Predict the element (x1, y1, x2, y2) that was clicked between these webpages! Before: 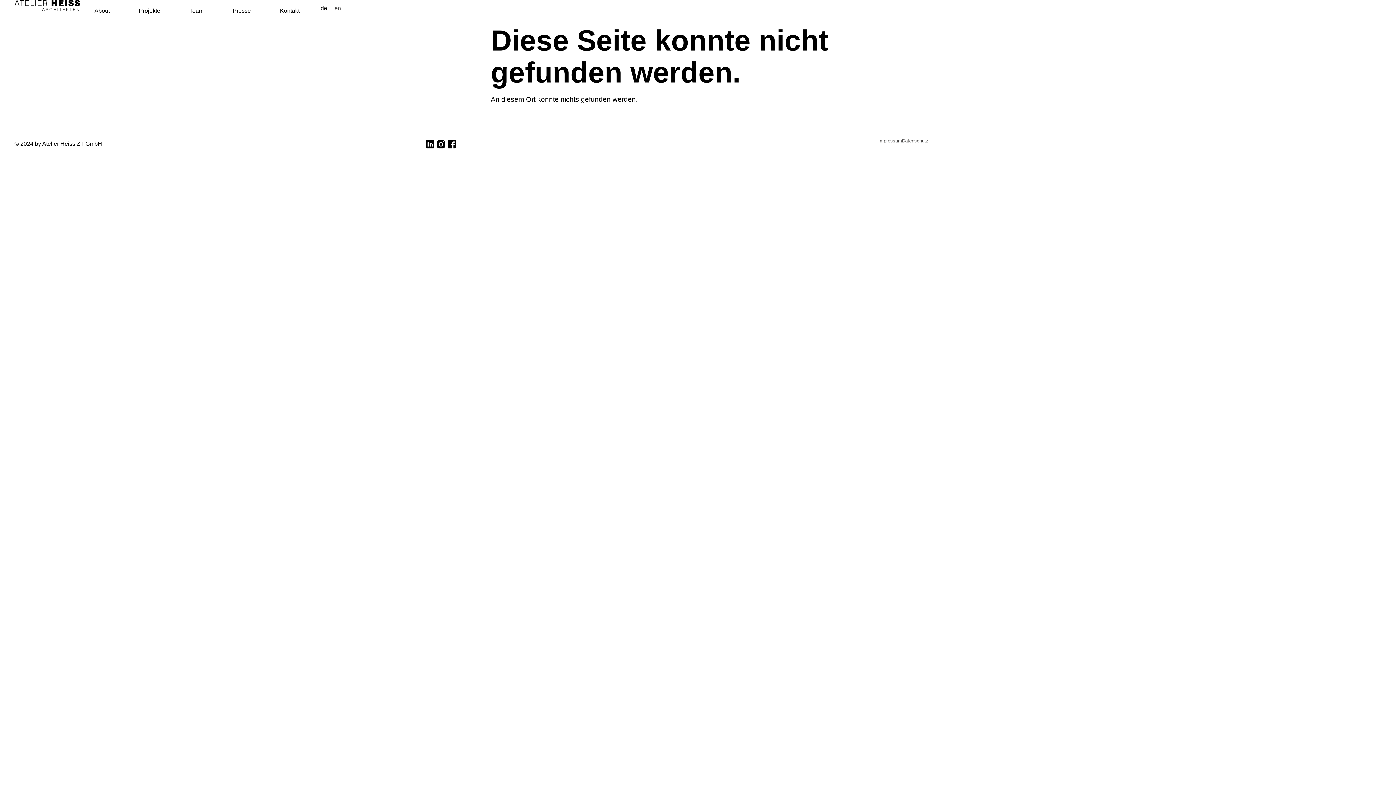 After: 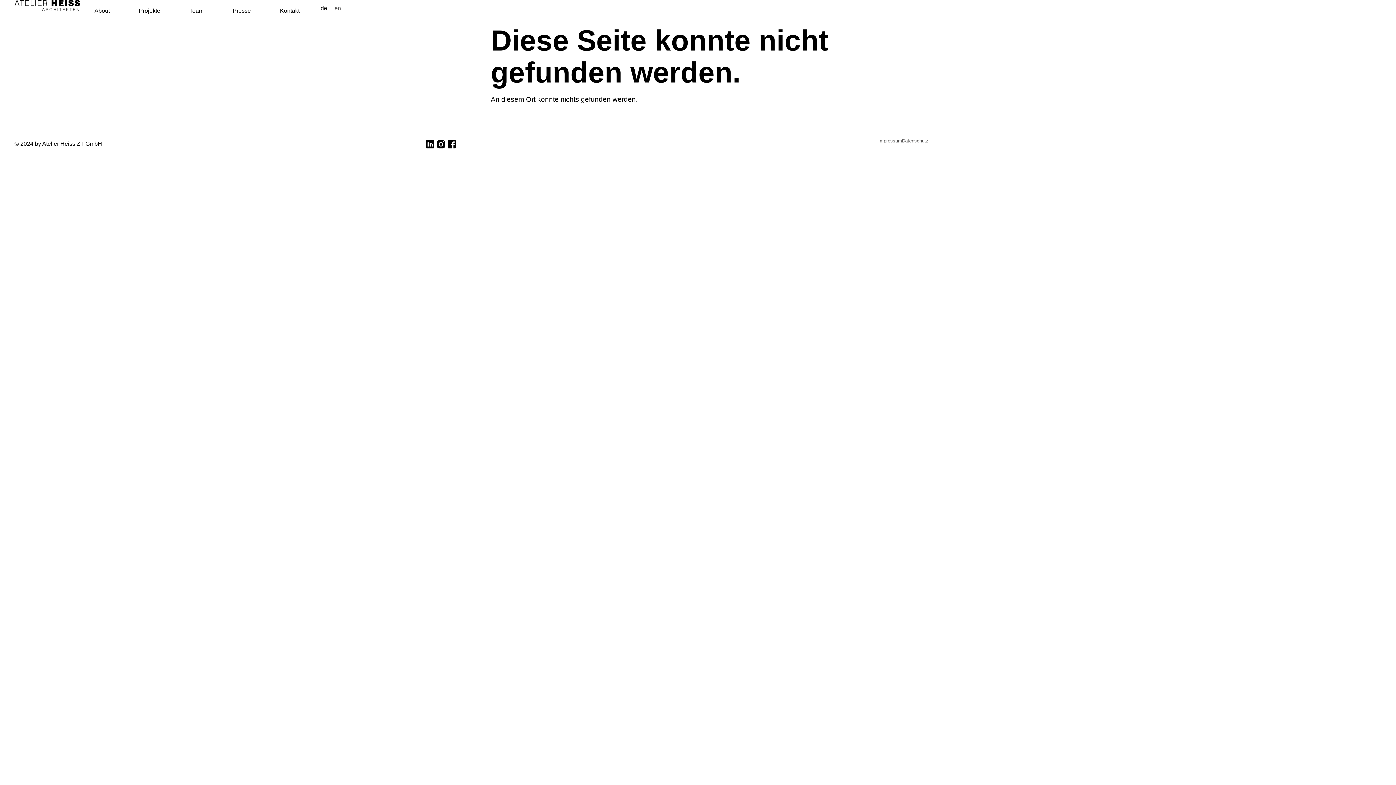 Action: bbox: (446, 139, 457, 149)